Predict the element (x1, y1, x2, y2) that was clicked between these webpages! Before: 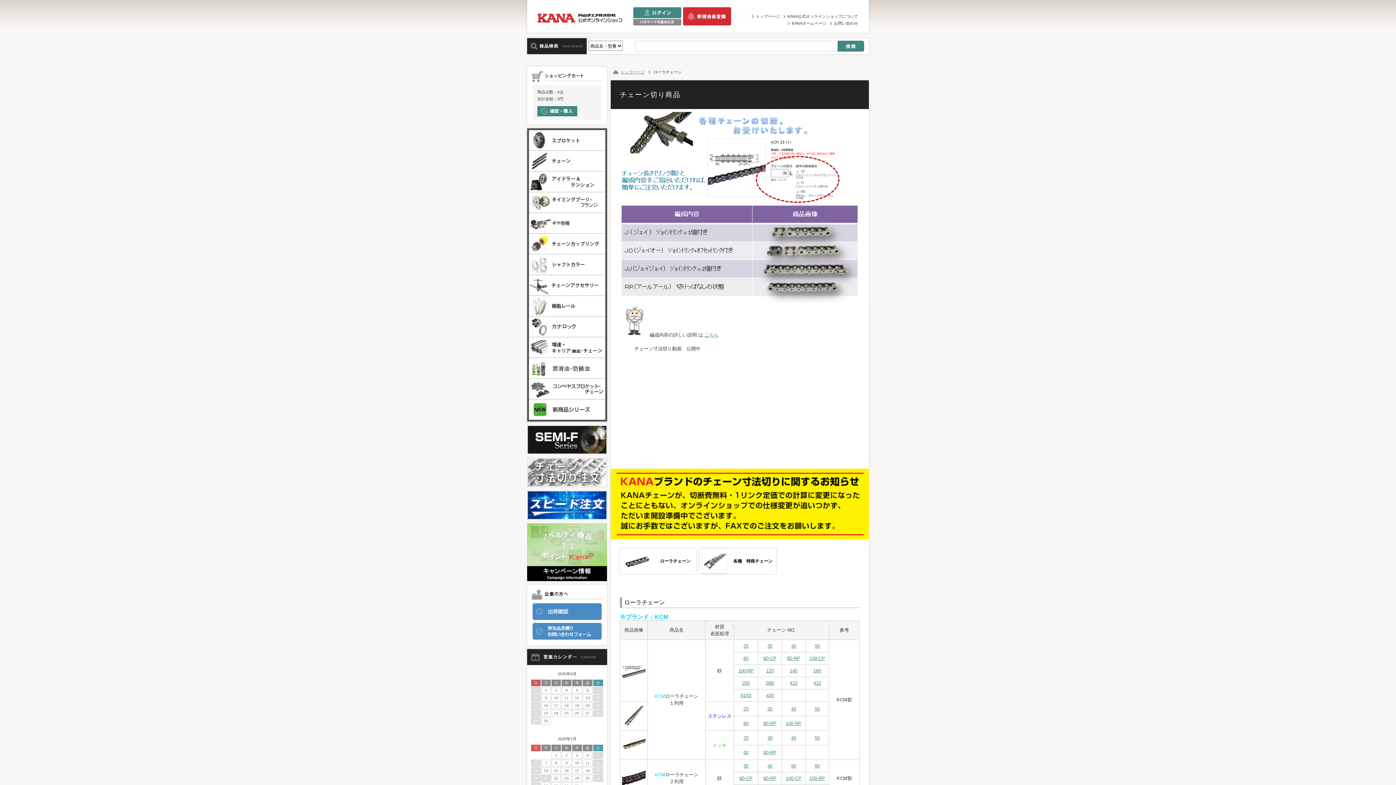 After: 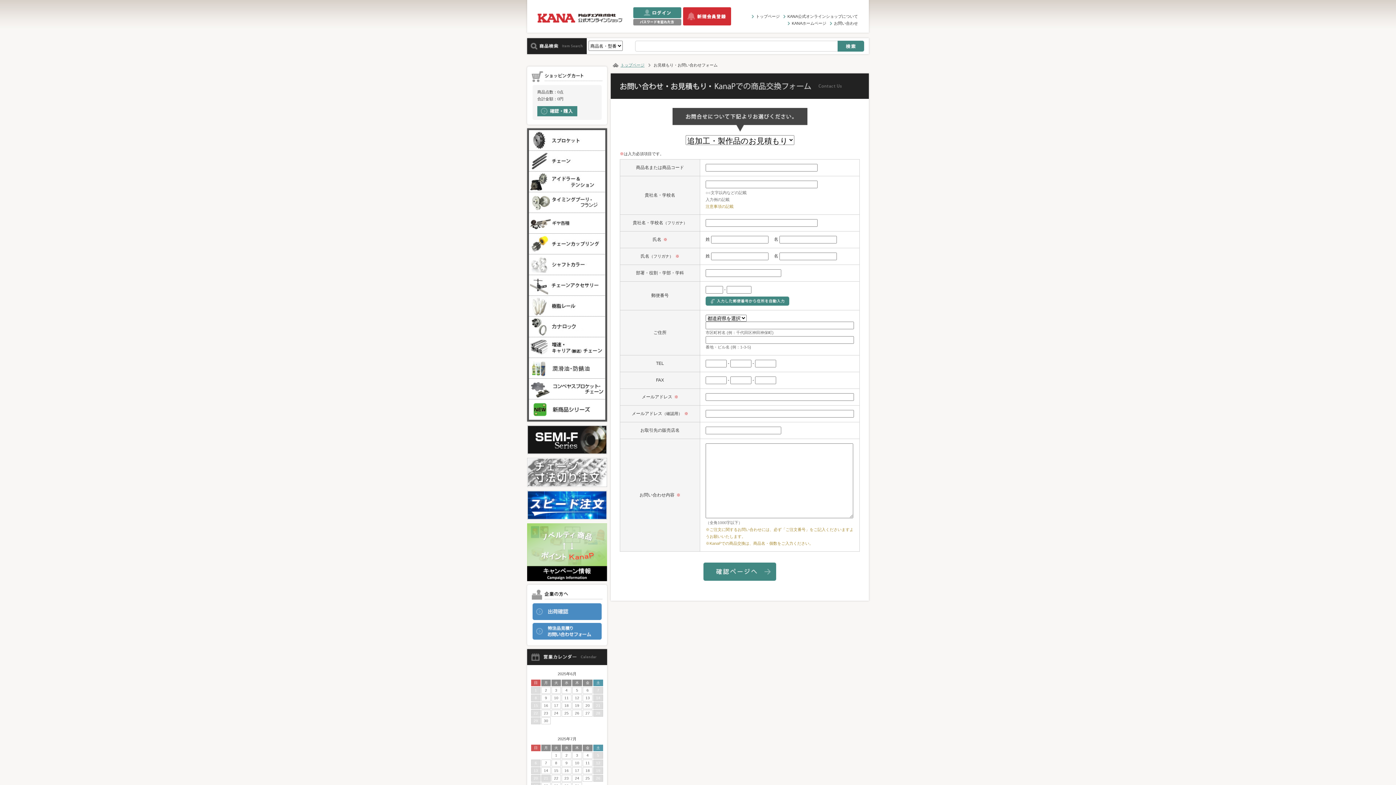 Action: bbox: (527, 623, 607, 640)